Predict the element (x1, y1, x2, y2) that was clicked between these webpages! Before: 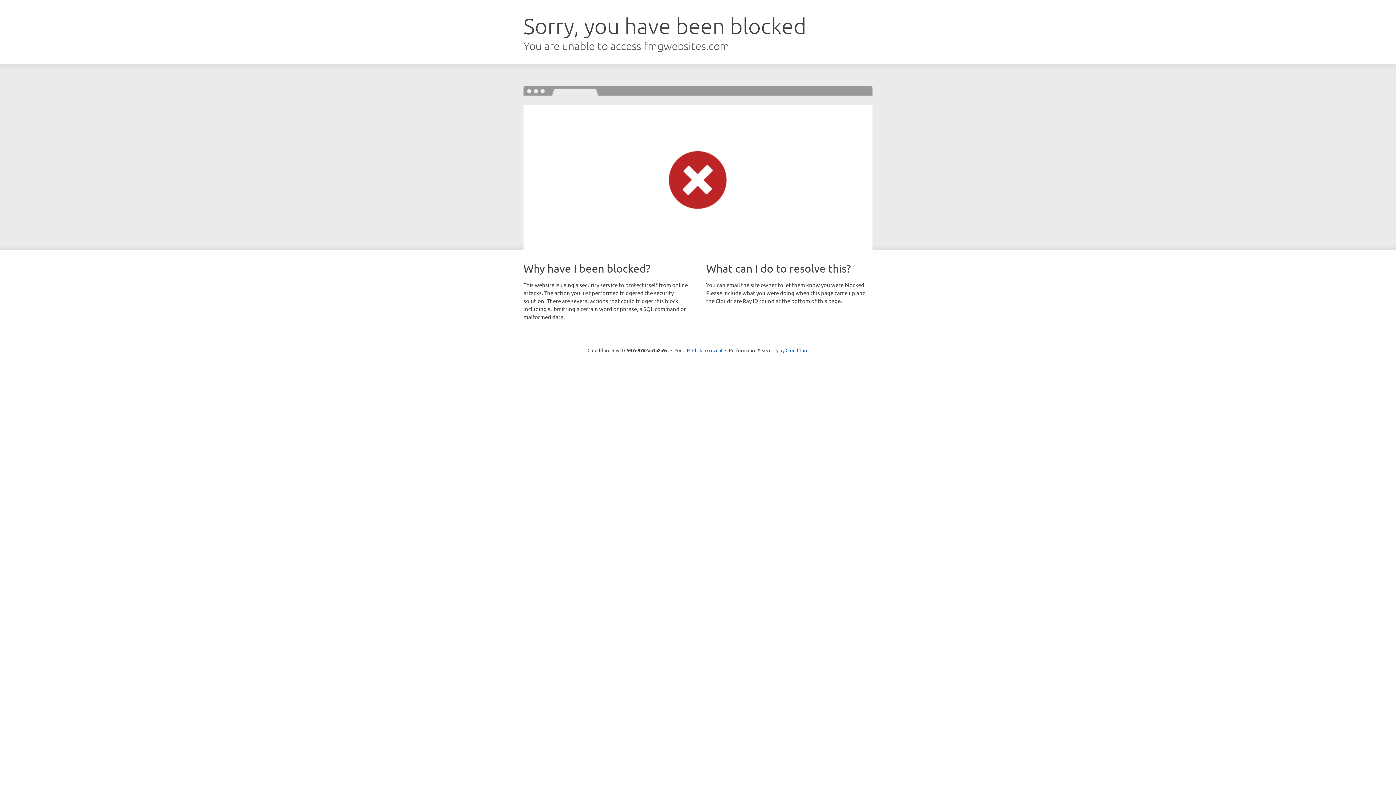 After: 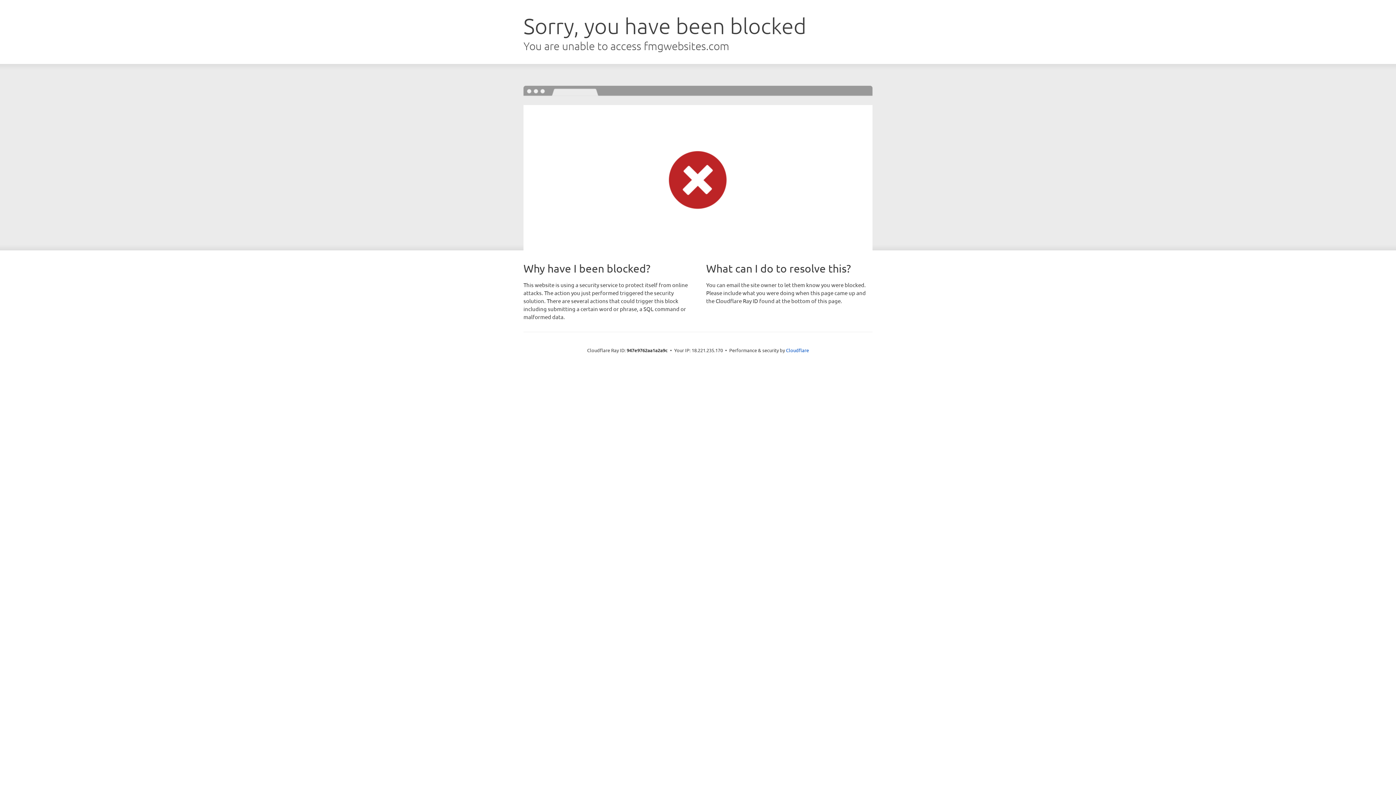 Action: bbox: (692, 346, 722, 353) label: Click to reveal